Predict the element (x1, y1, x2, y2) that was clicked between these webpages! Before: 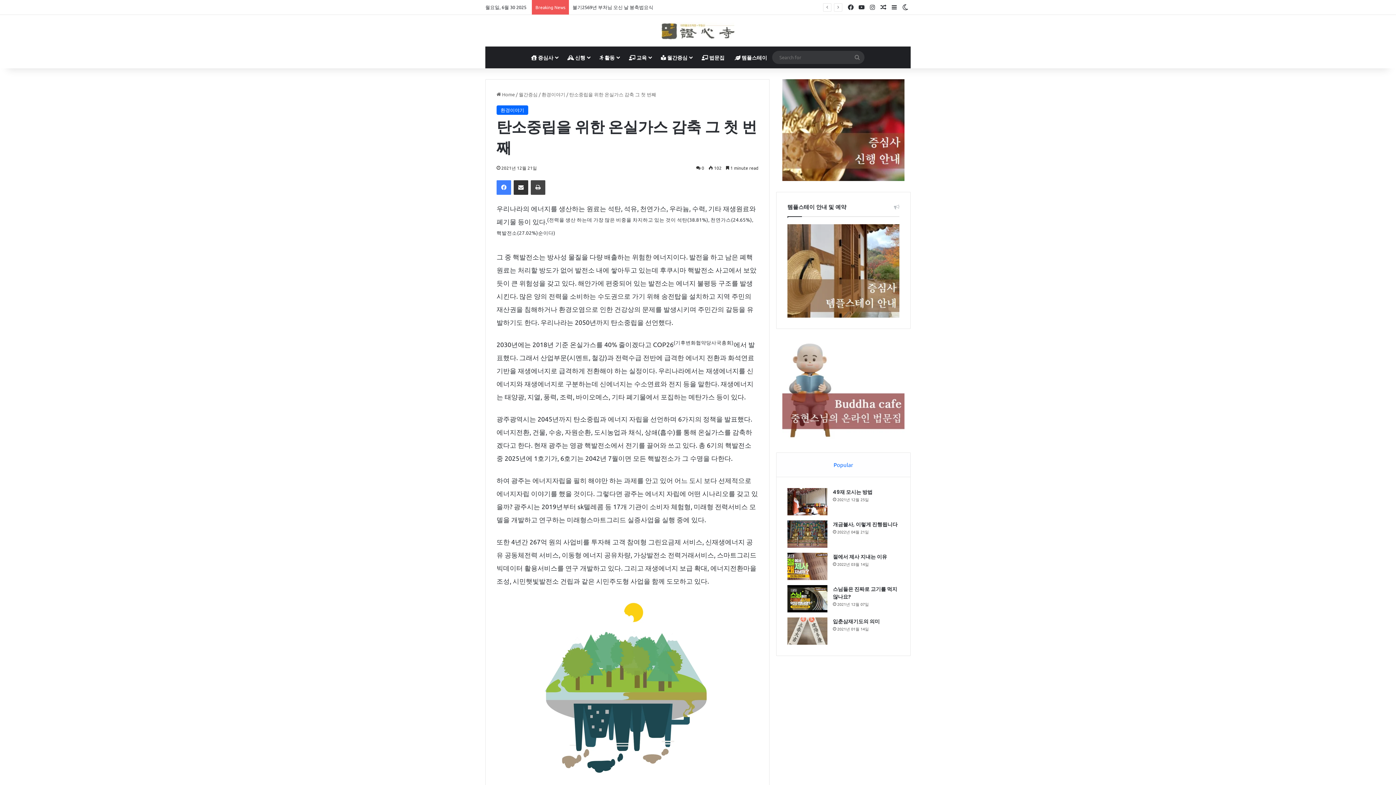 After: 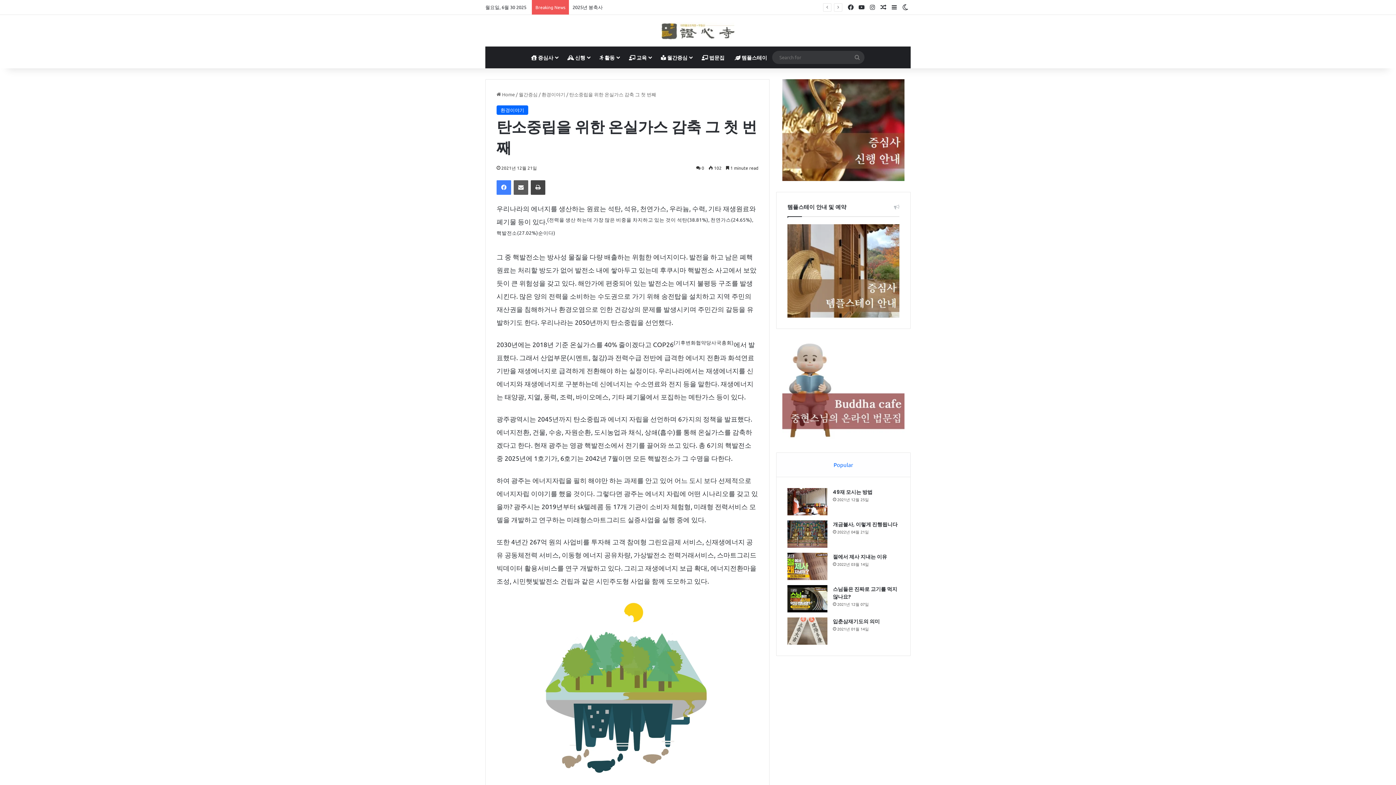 Action: label: Share via Email bbox: (513, 180, 528, 194)